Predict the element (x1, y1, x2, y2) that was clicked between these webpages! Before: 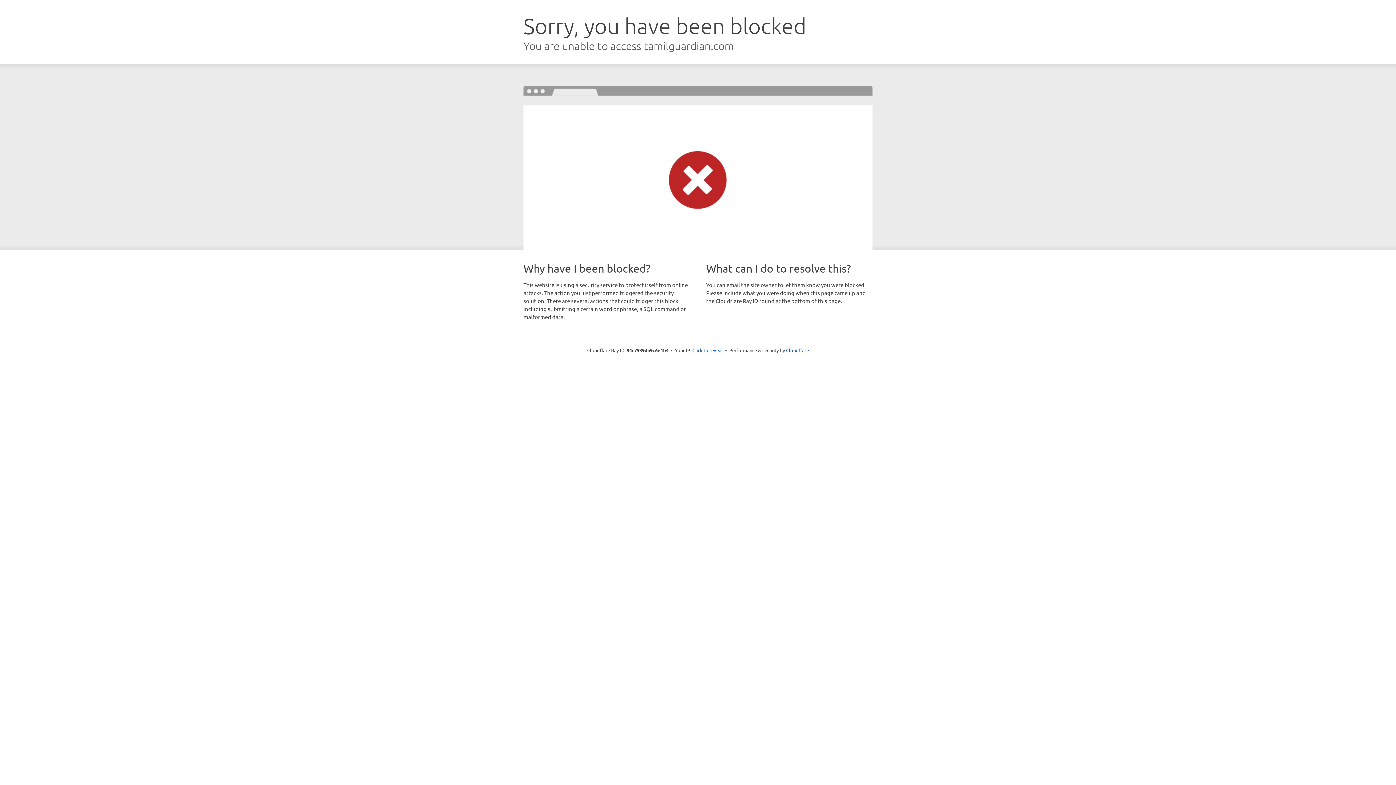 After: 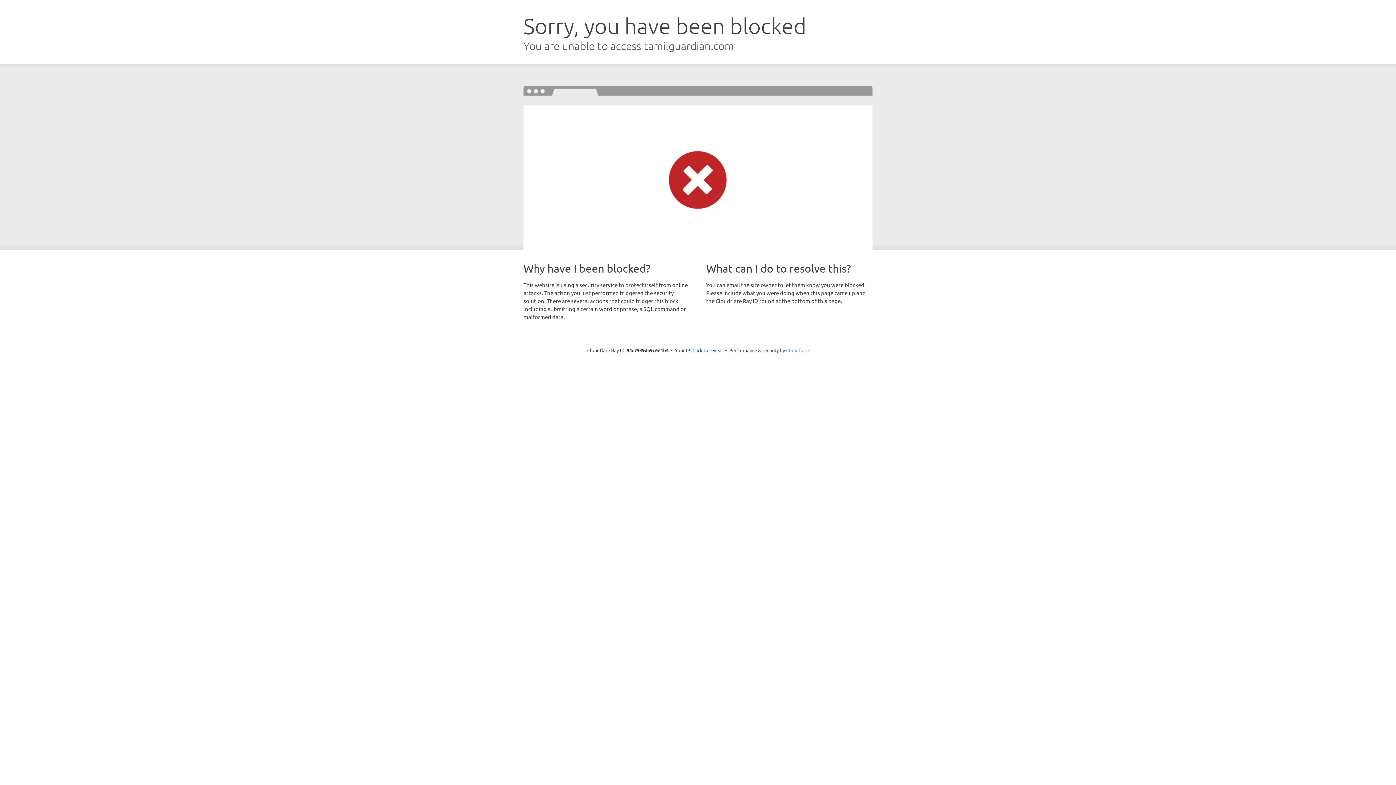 Action: label: Cloudflare bbox: (786, 347, 809, 353)